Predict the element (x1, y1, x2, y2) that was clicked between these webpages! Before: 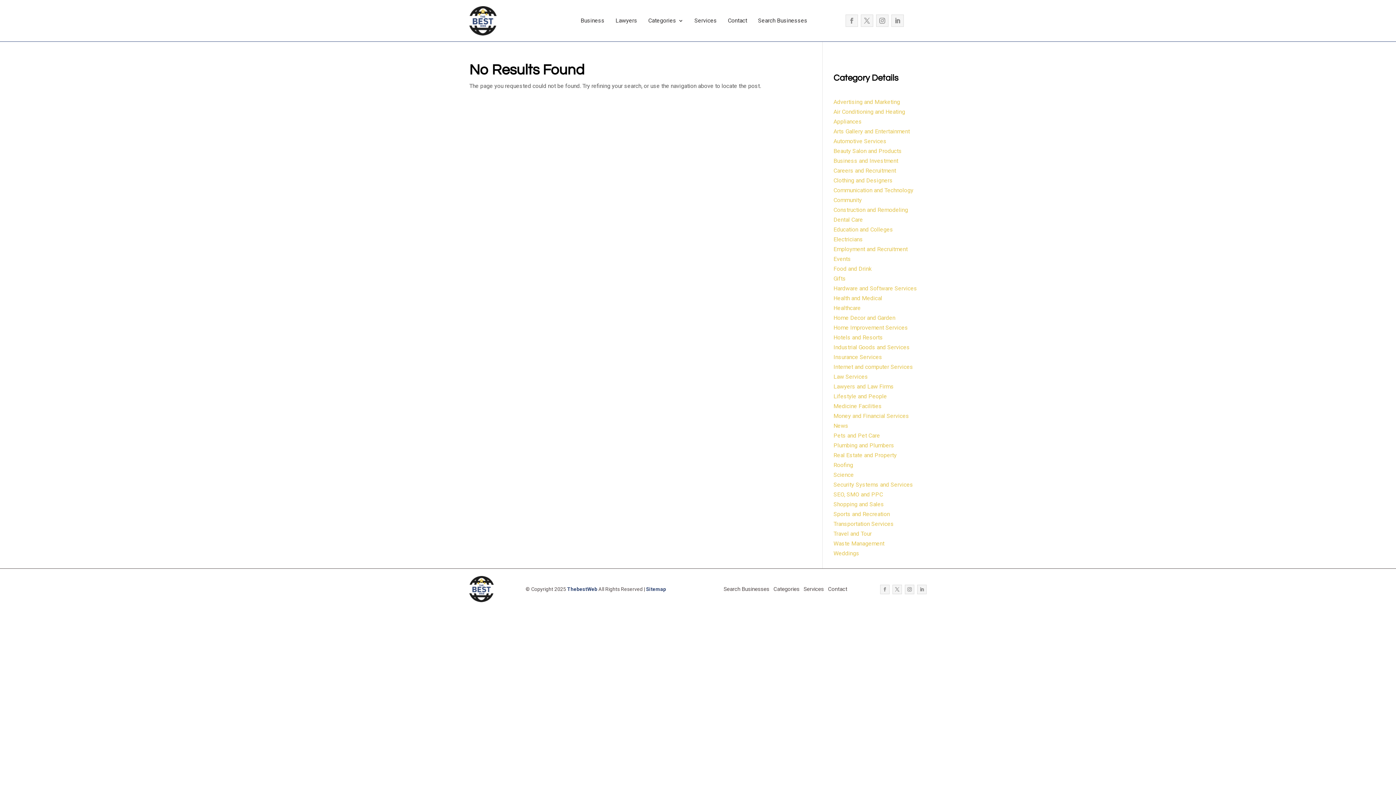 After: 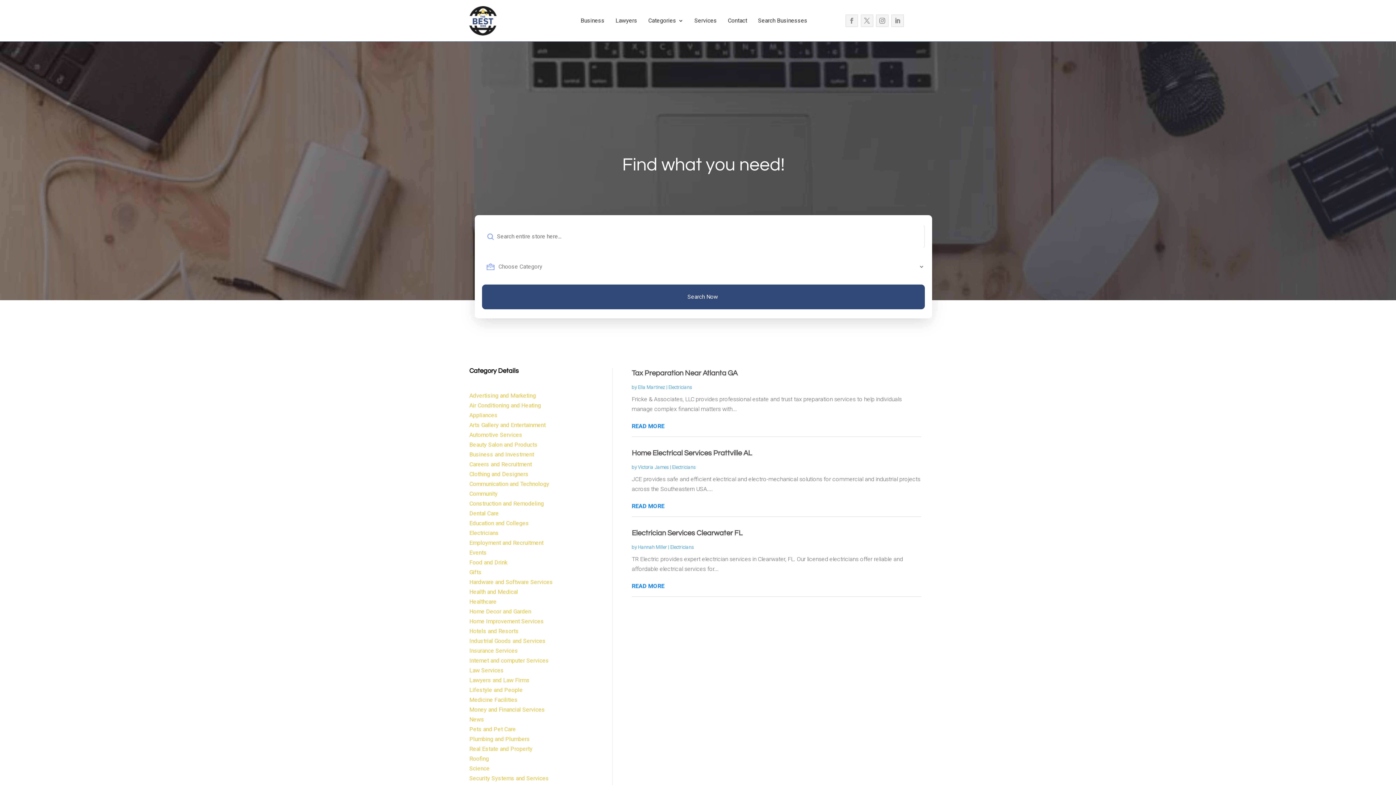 Action: bbox: (833, 236, 863, 242) label: Electricians